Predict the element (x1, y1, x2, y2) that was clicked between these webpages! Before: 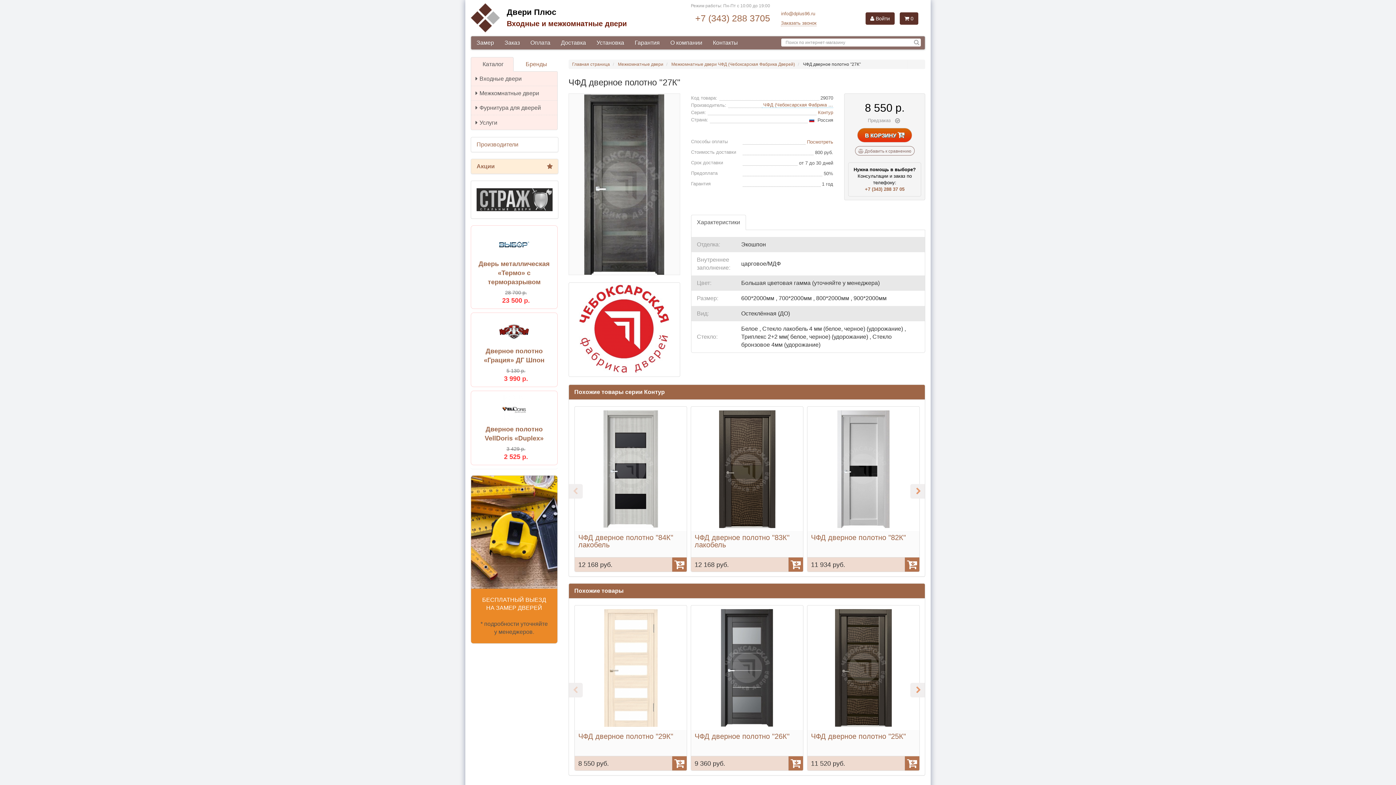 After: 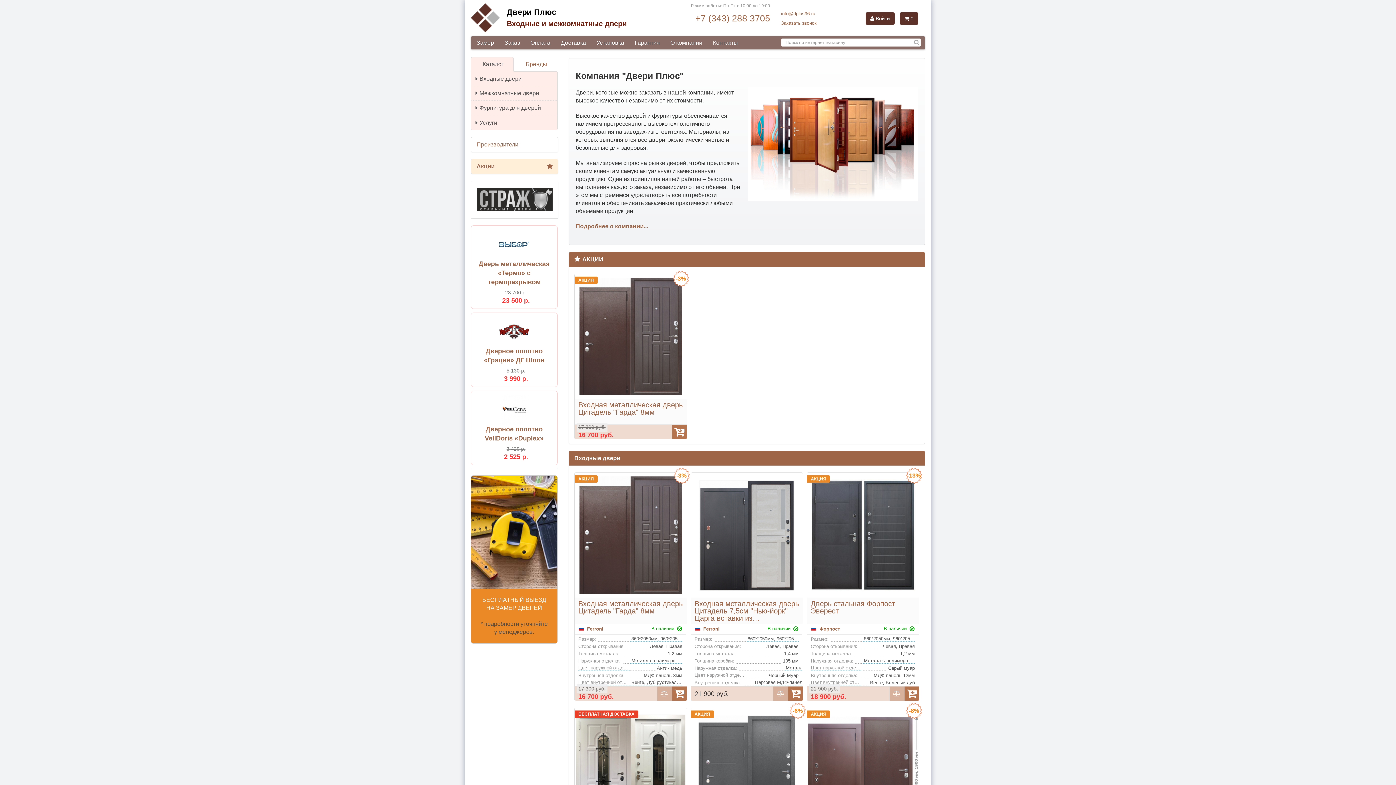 Action: bbox: (470, 3, 500, 32)